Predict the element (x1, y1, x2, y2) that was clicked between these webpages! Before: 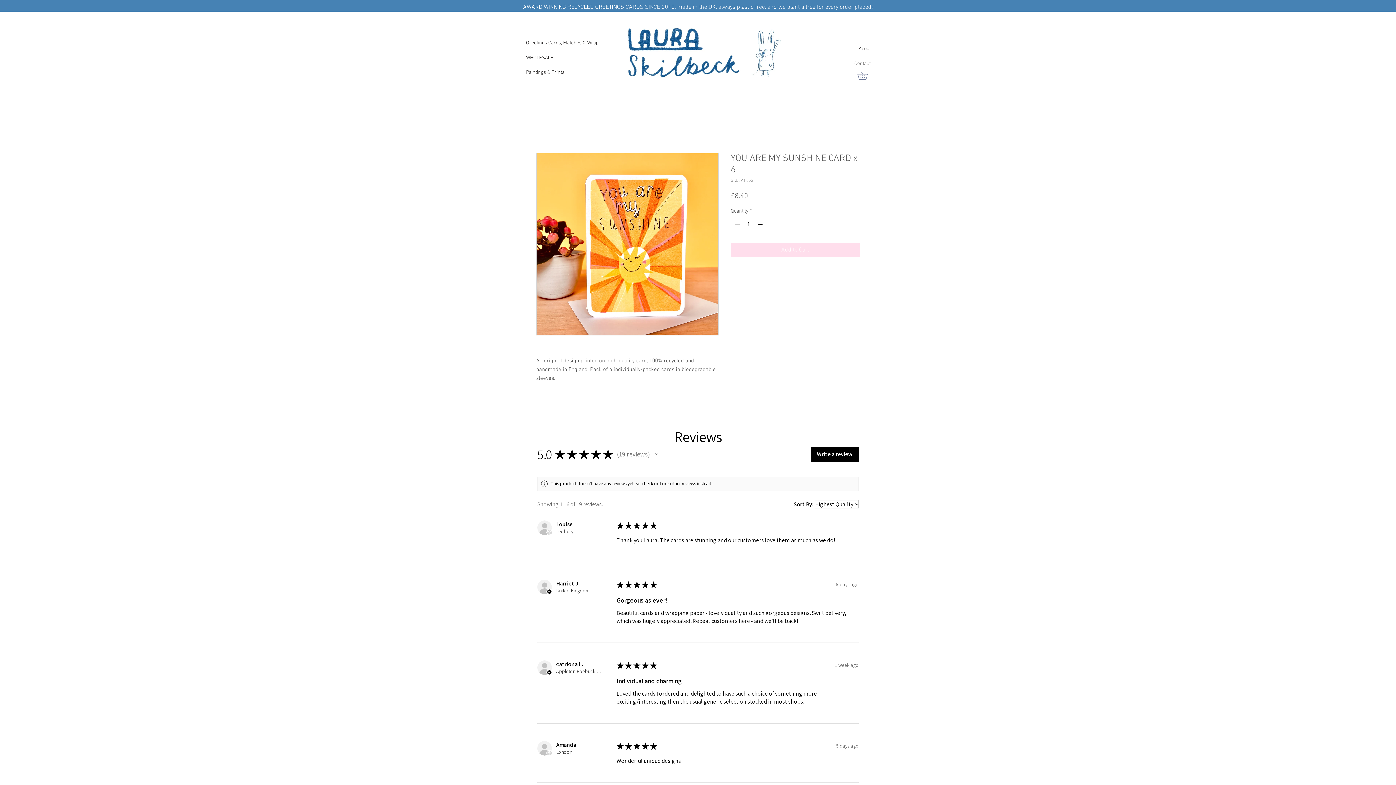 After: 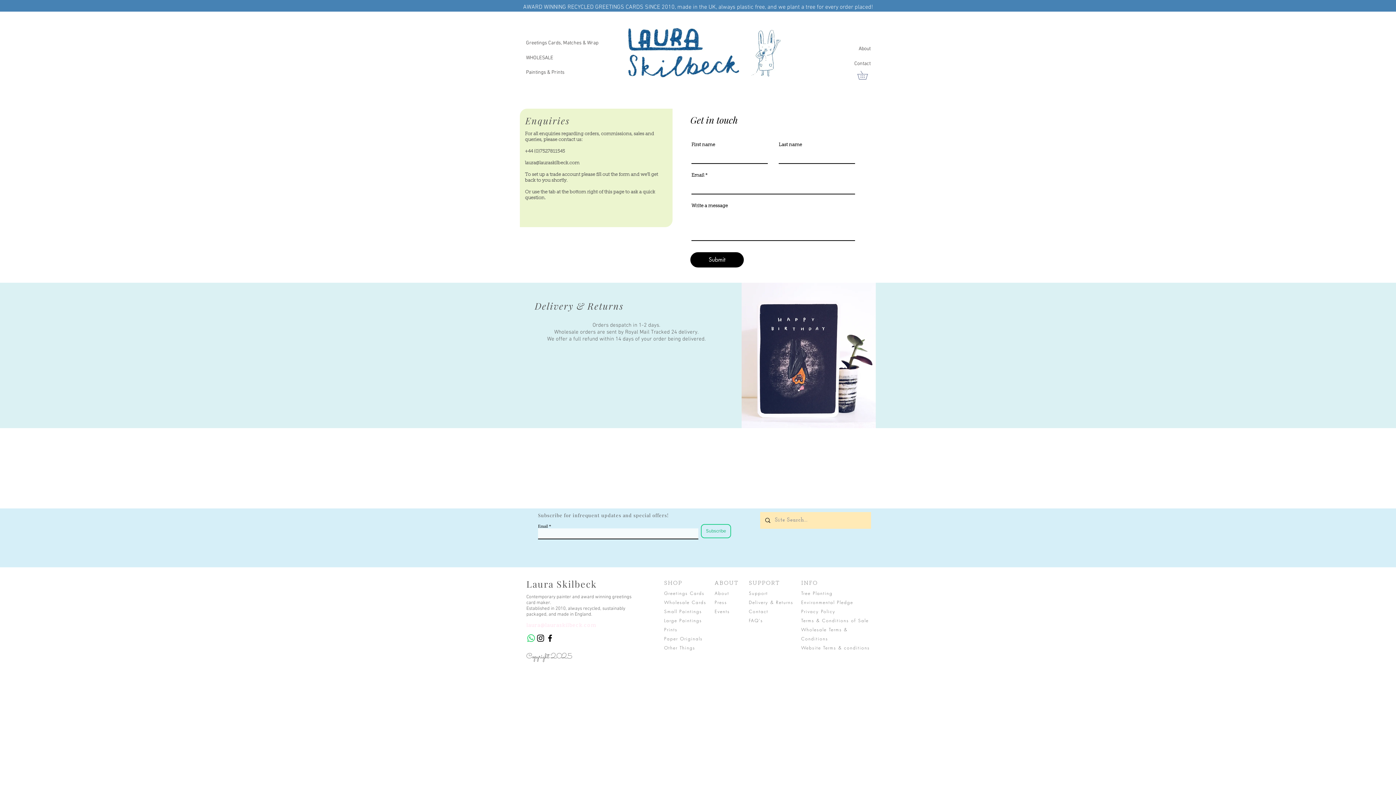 Action: bbox: (822, 56, 870, 70) label: Contact